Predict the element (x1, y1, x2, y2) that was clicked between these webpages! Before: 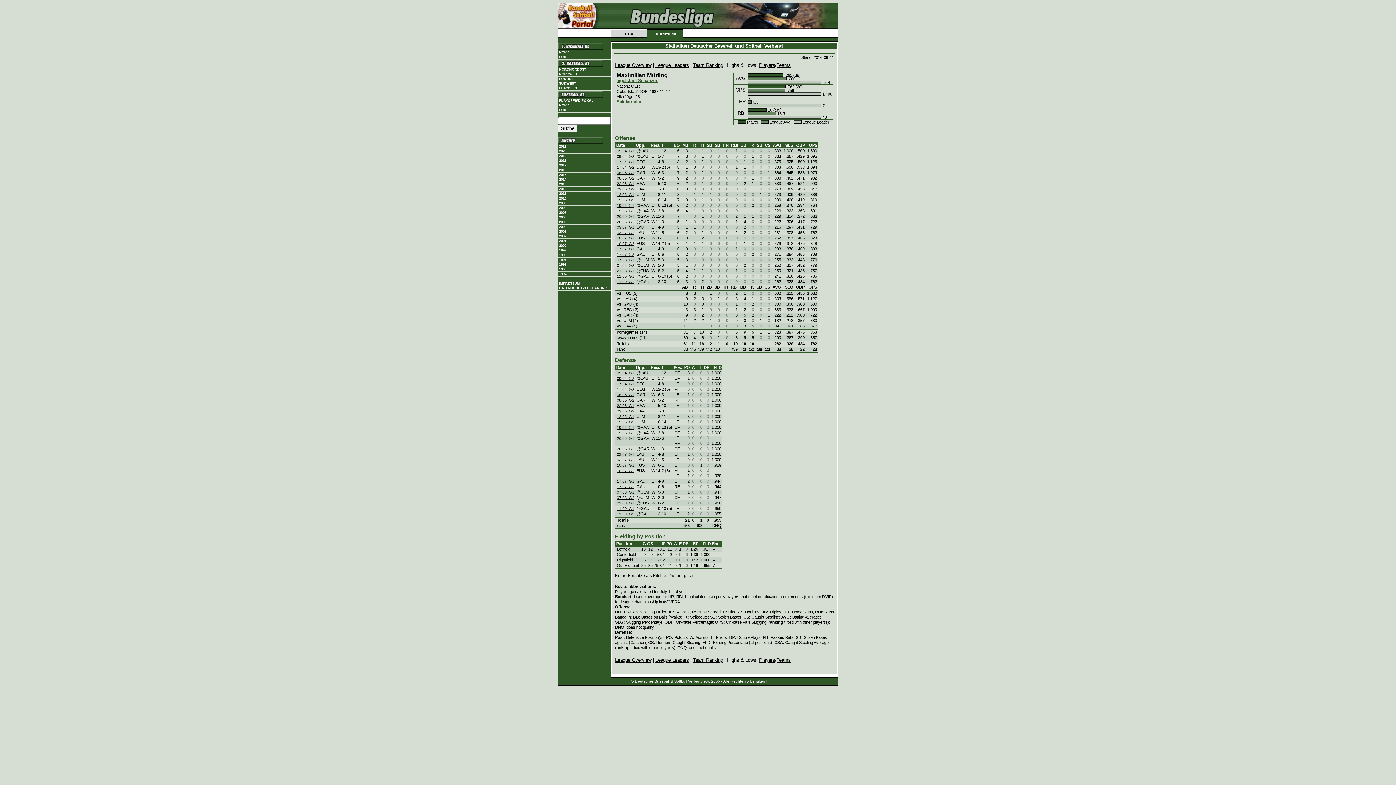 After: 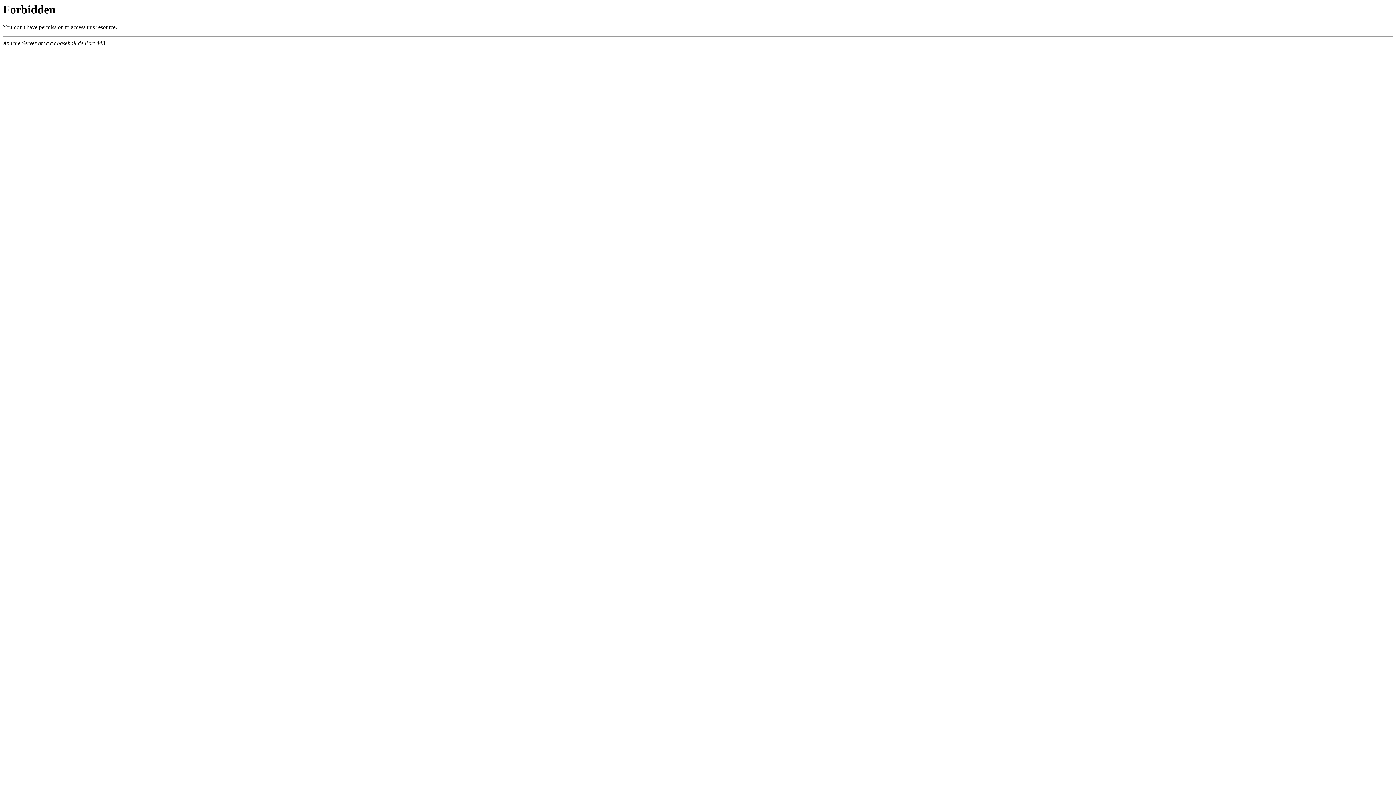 Action: label: Bundesliga bbox: (654, 31, 676, 36)